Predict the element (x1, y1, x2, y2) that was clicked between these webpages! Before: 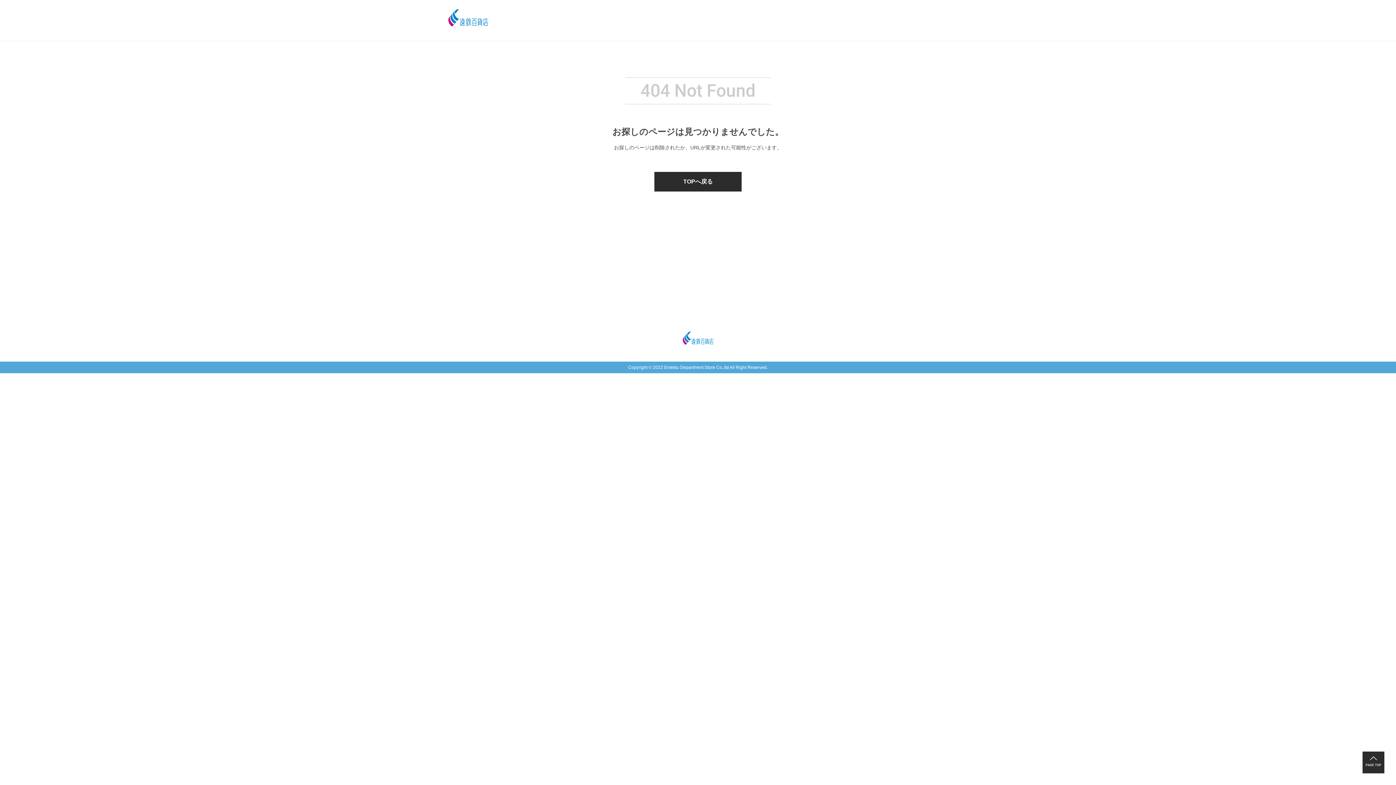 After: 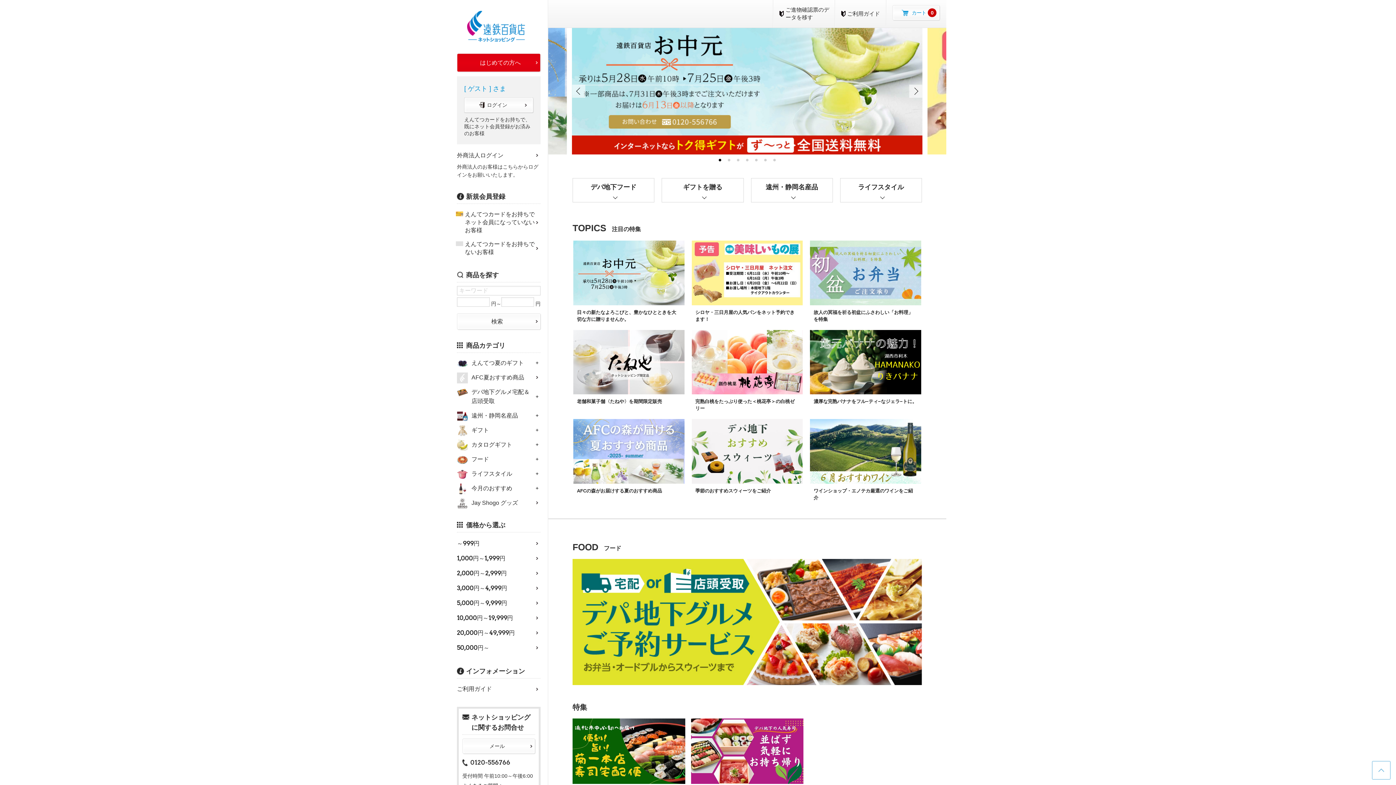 Action: label: TOPへ戻る bbox: (654, 172, 741, 191)